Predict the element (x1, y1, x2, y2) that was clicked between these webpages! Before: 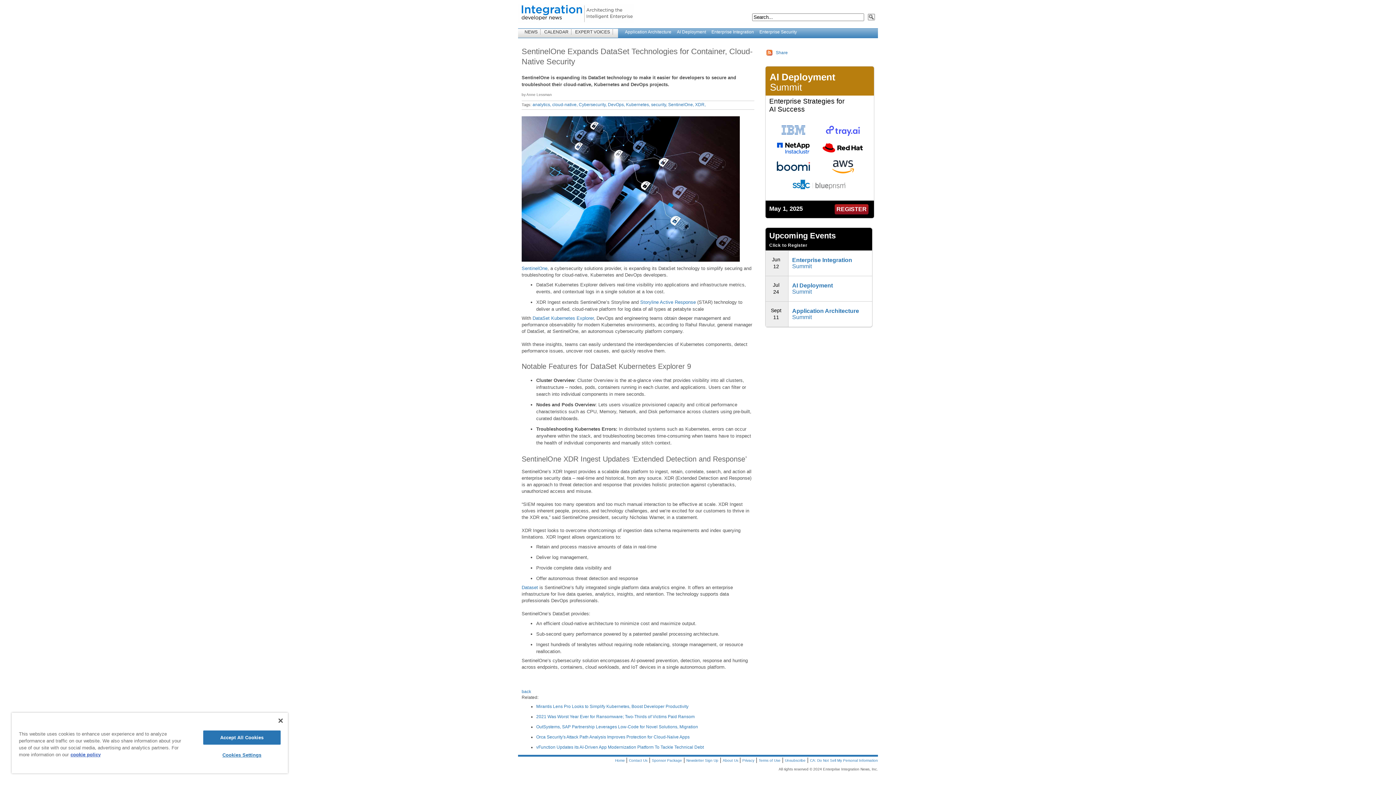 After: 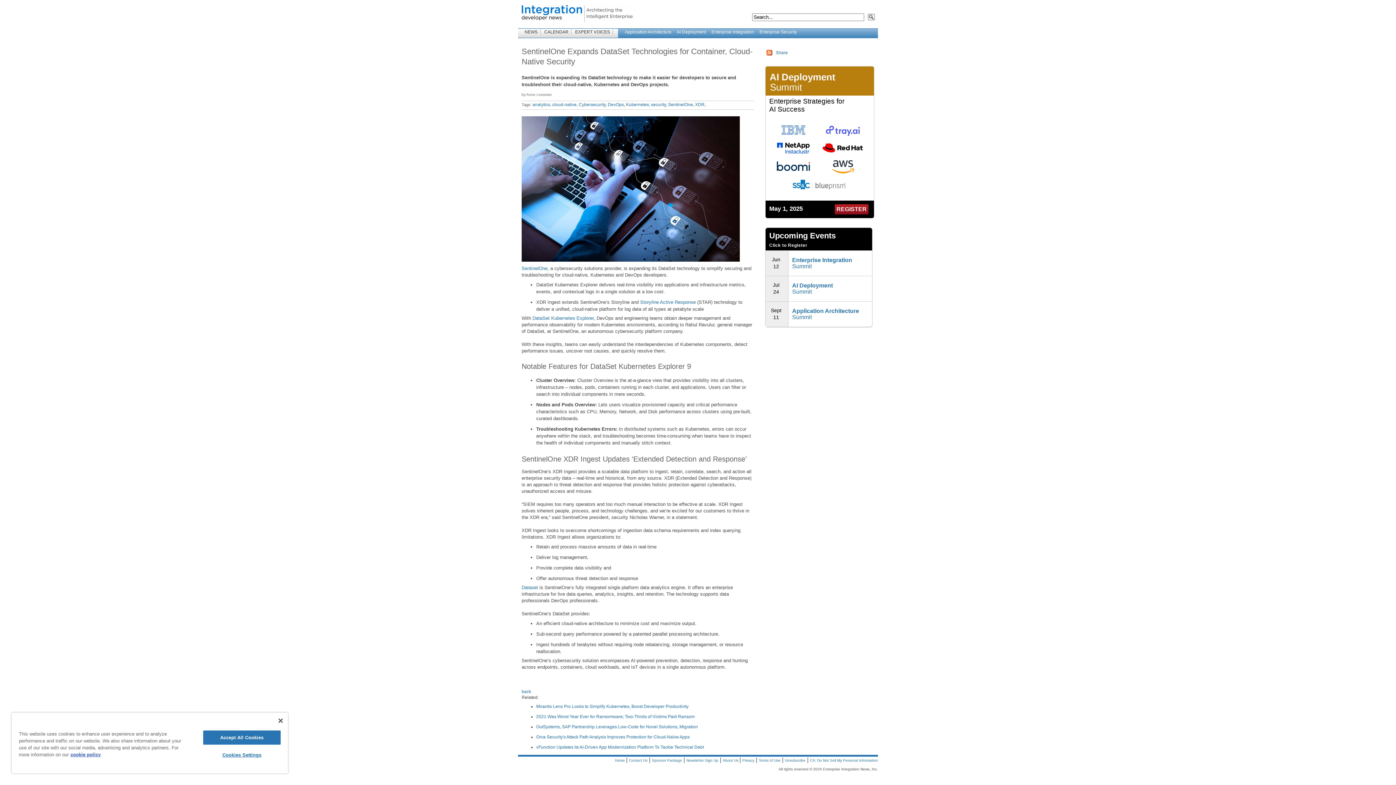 Action: bbox: (521, 689, 531, 694) label: back